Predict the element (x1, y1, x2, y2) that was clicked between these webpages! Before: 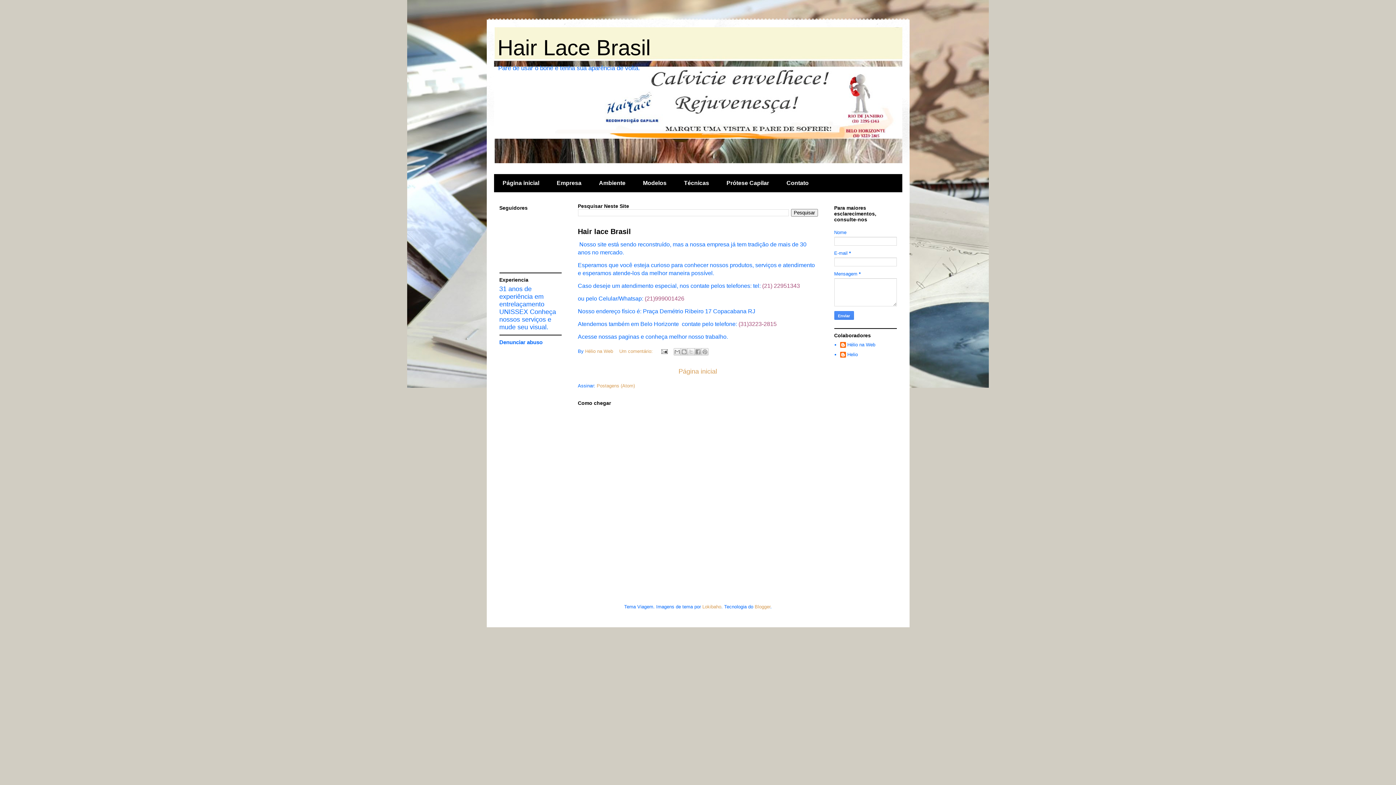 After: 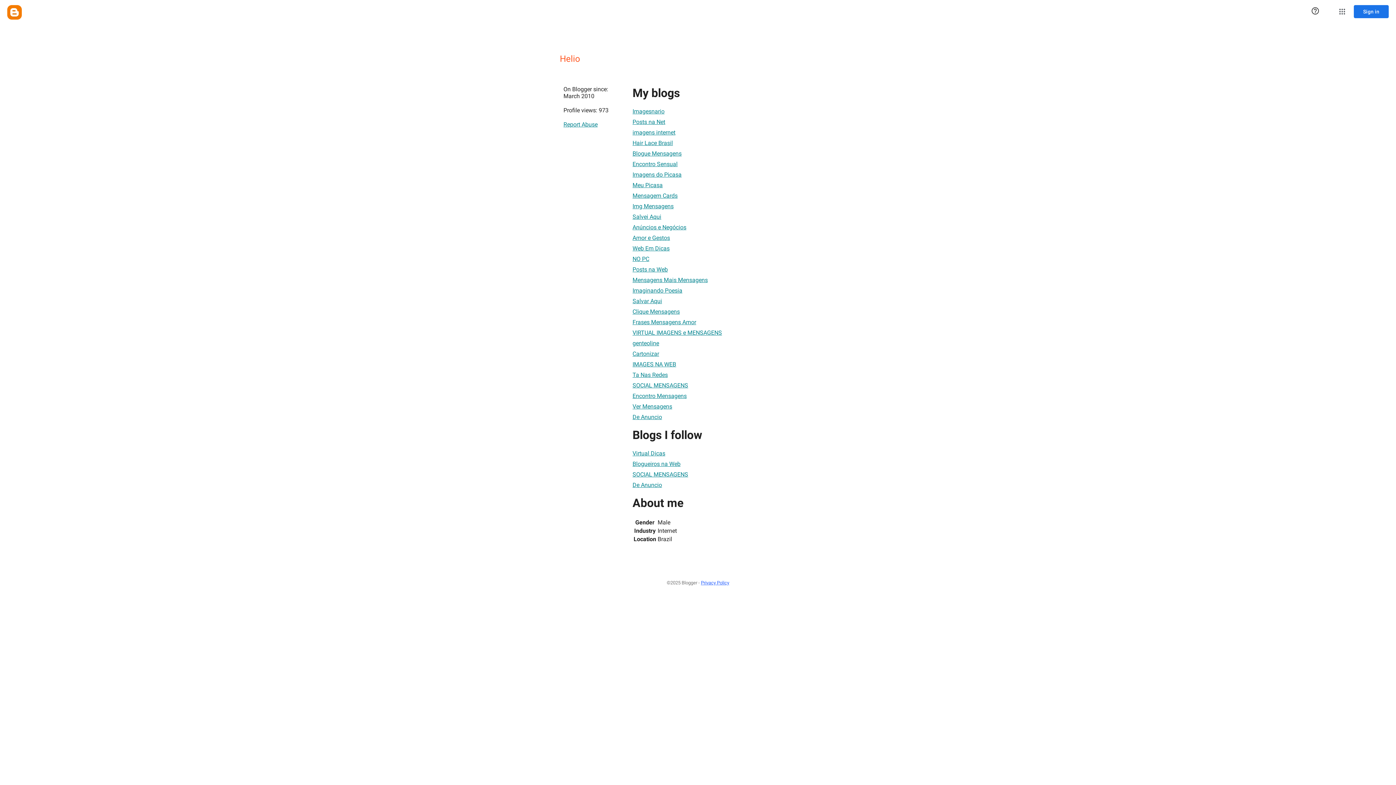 Action: bbox: (840, 351, 858, 359) label: Helio